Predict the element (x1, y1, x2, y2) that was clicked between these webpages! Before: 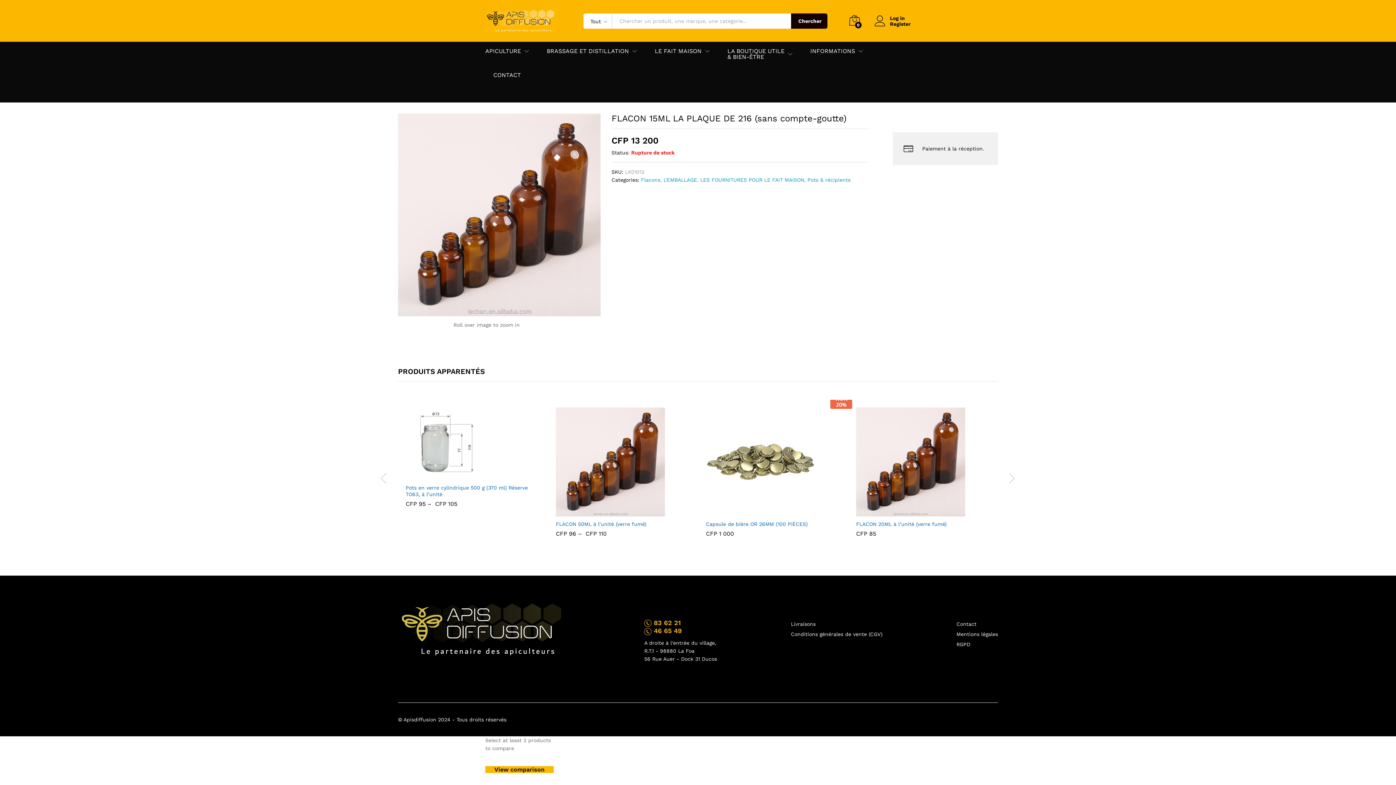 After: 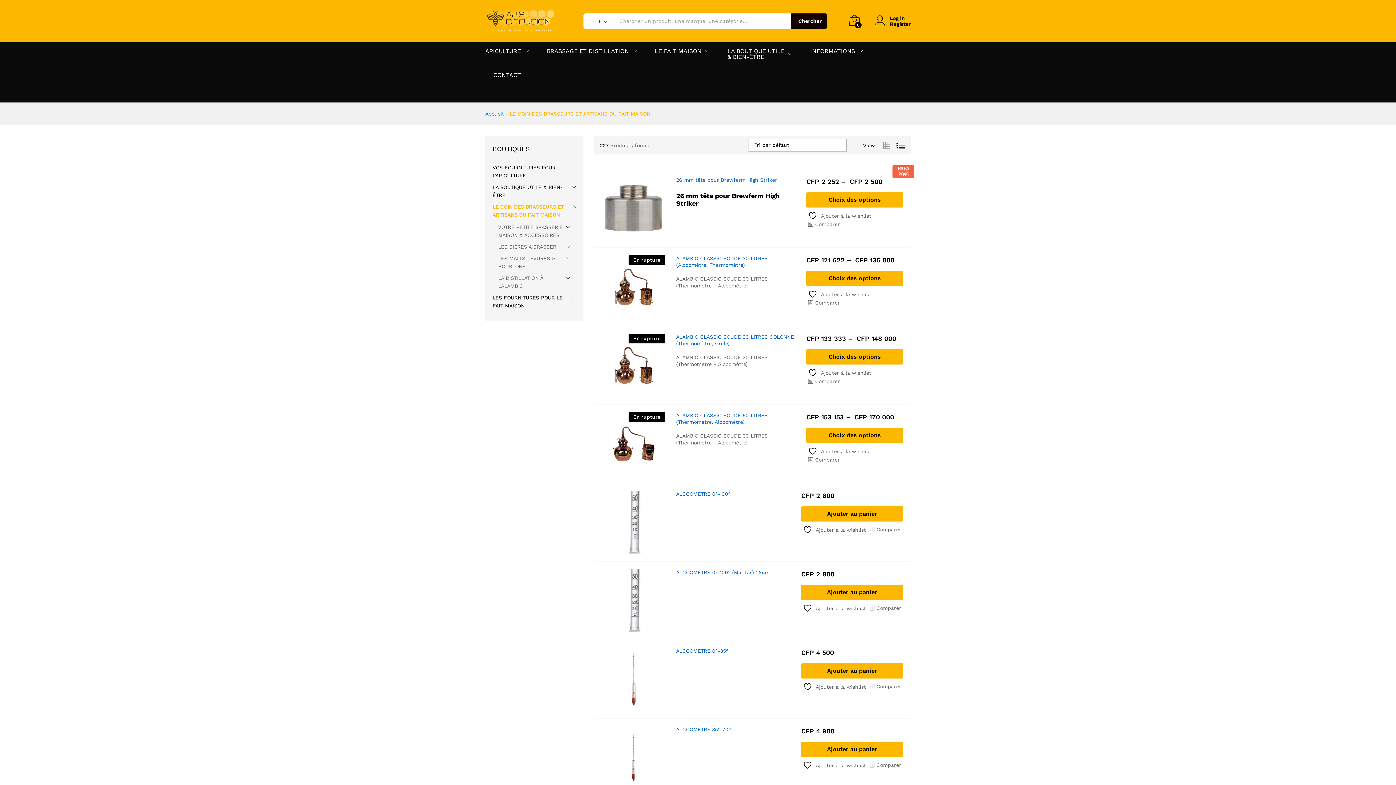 Action: label: BRASSAGE ET DISTILLATION bbox: (546, 48, 629, 54)